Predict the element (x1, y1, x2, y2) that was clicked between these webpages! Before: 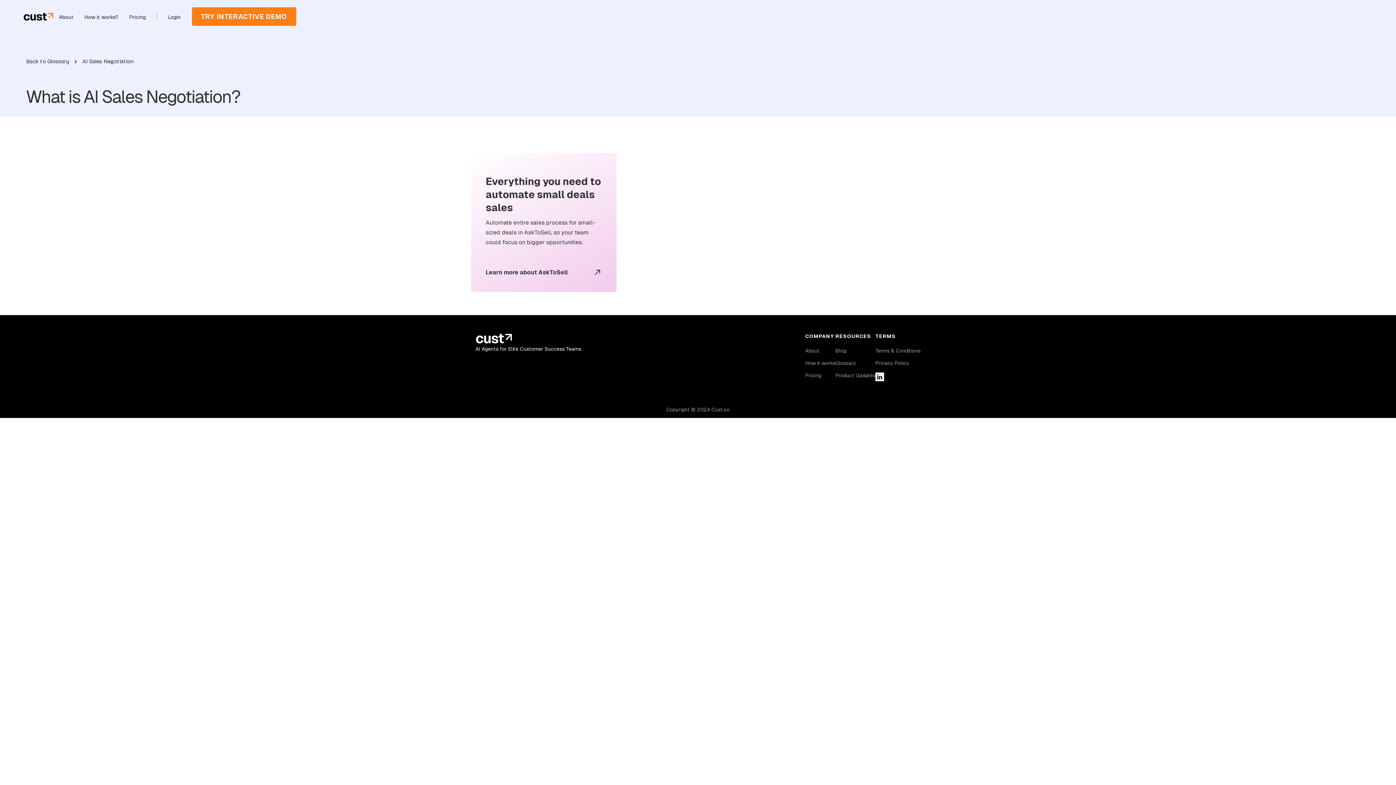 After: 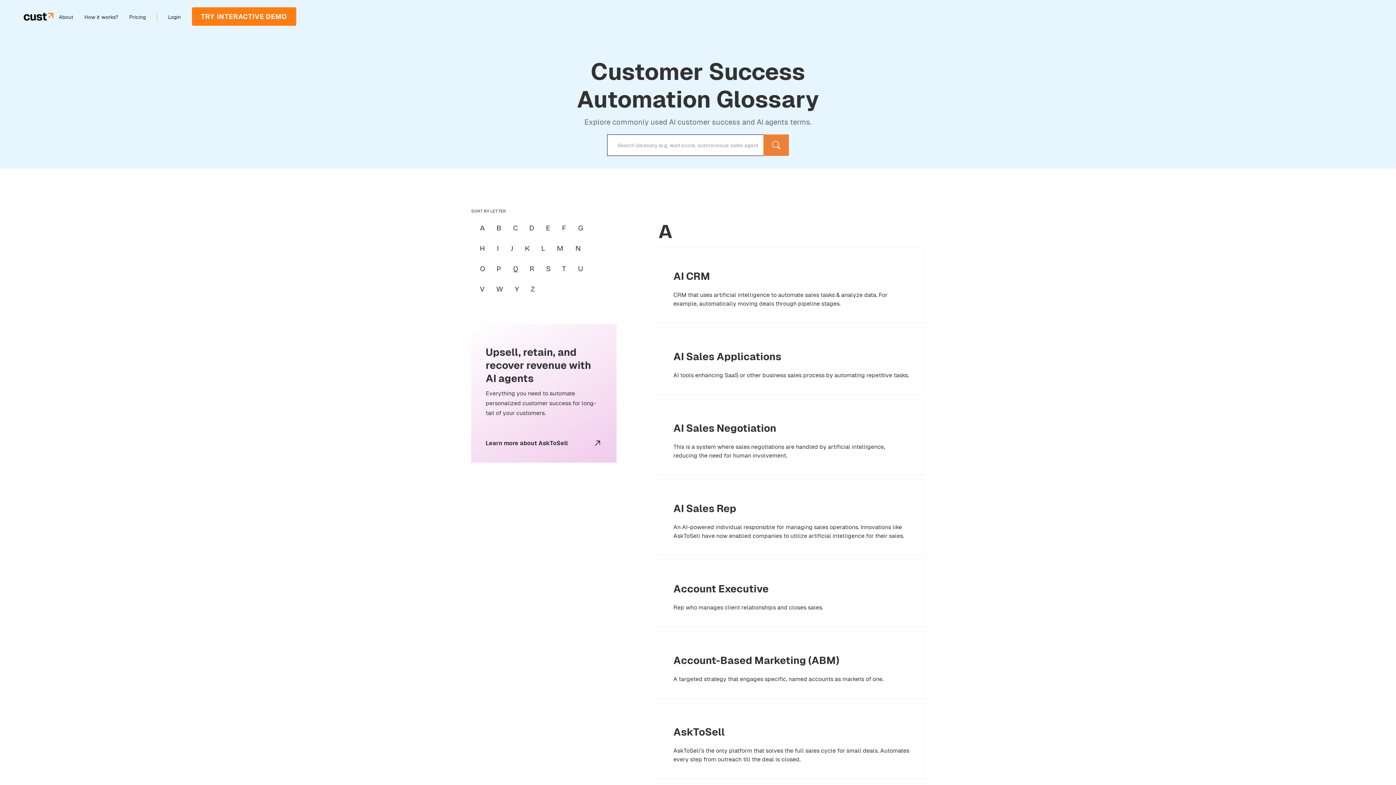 Action: bbox: (26, 57, 74, 65) label: Back to Glossary